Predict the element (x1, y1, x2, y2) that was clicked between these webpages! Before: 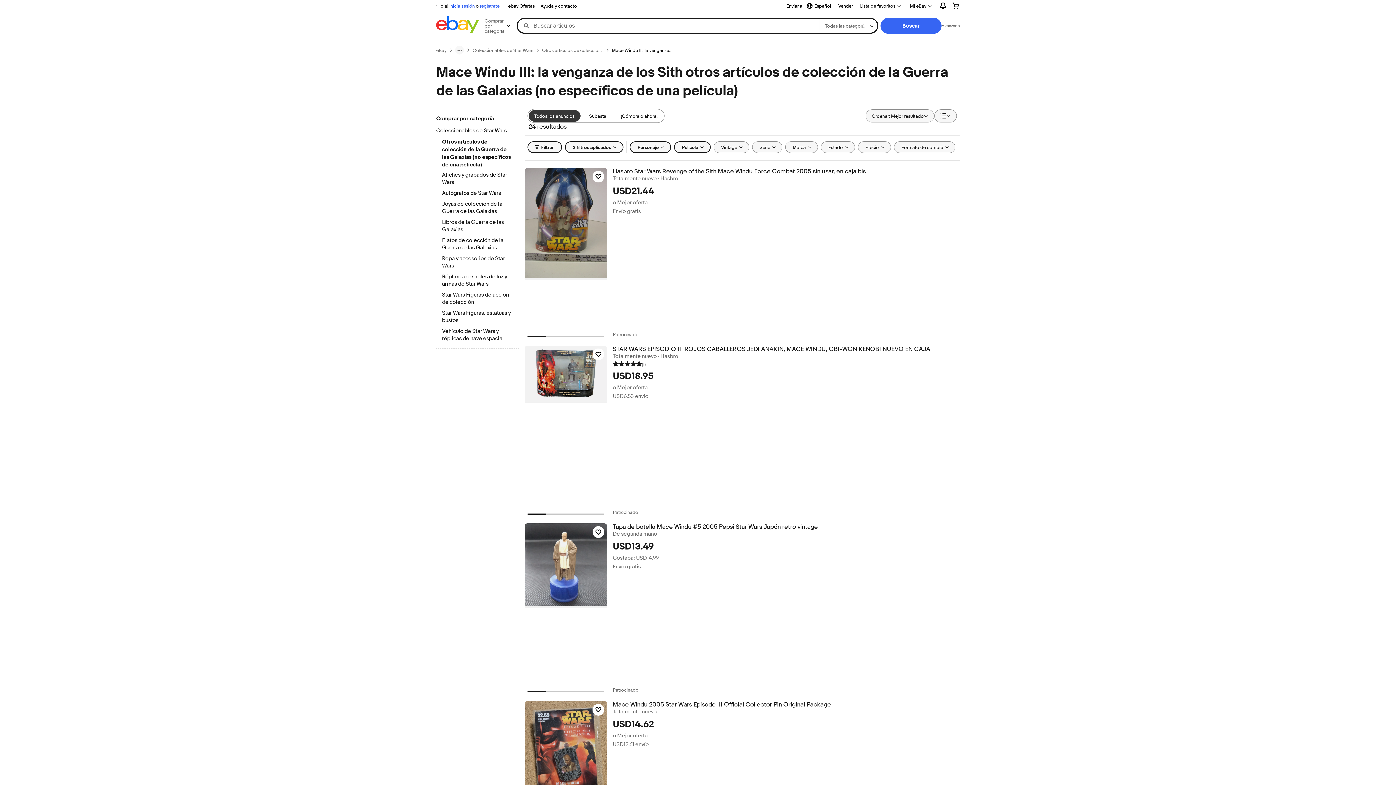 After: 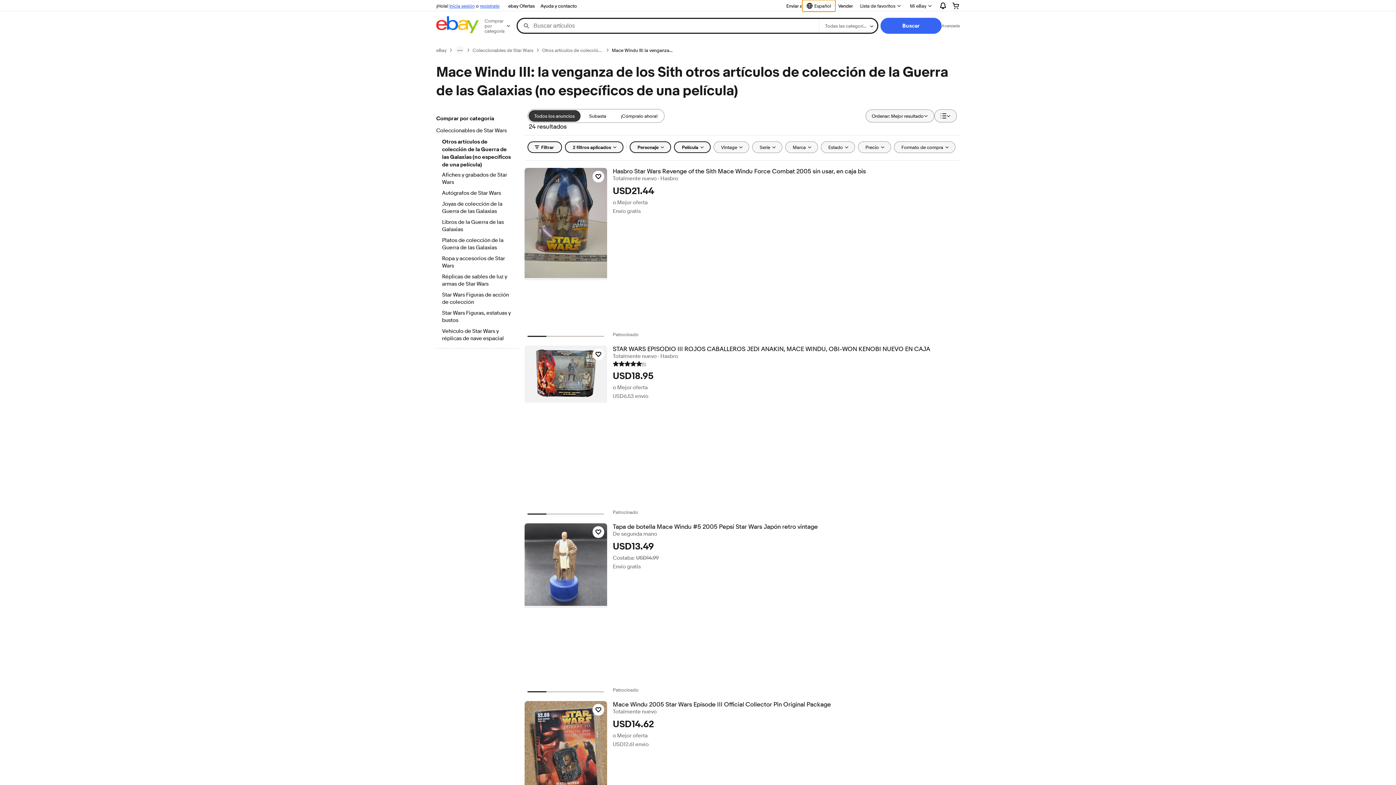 Action: label: Seleccionar idioma. Actual:
Español bbox: (802, 0, 835, 11)